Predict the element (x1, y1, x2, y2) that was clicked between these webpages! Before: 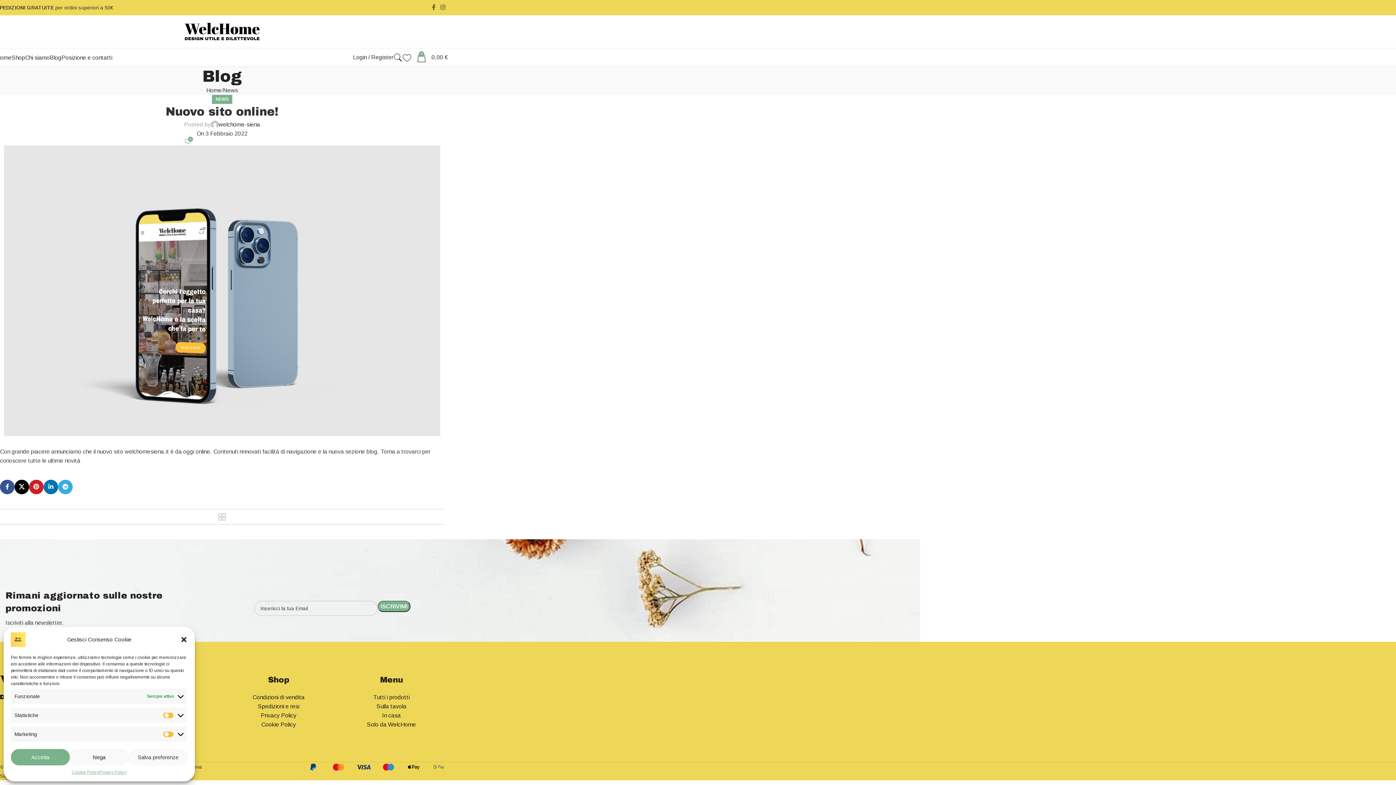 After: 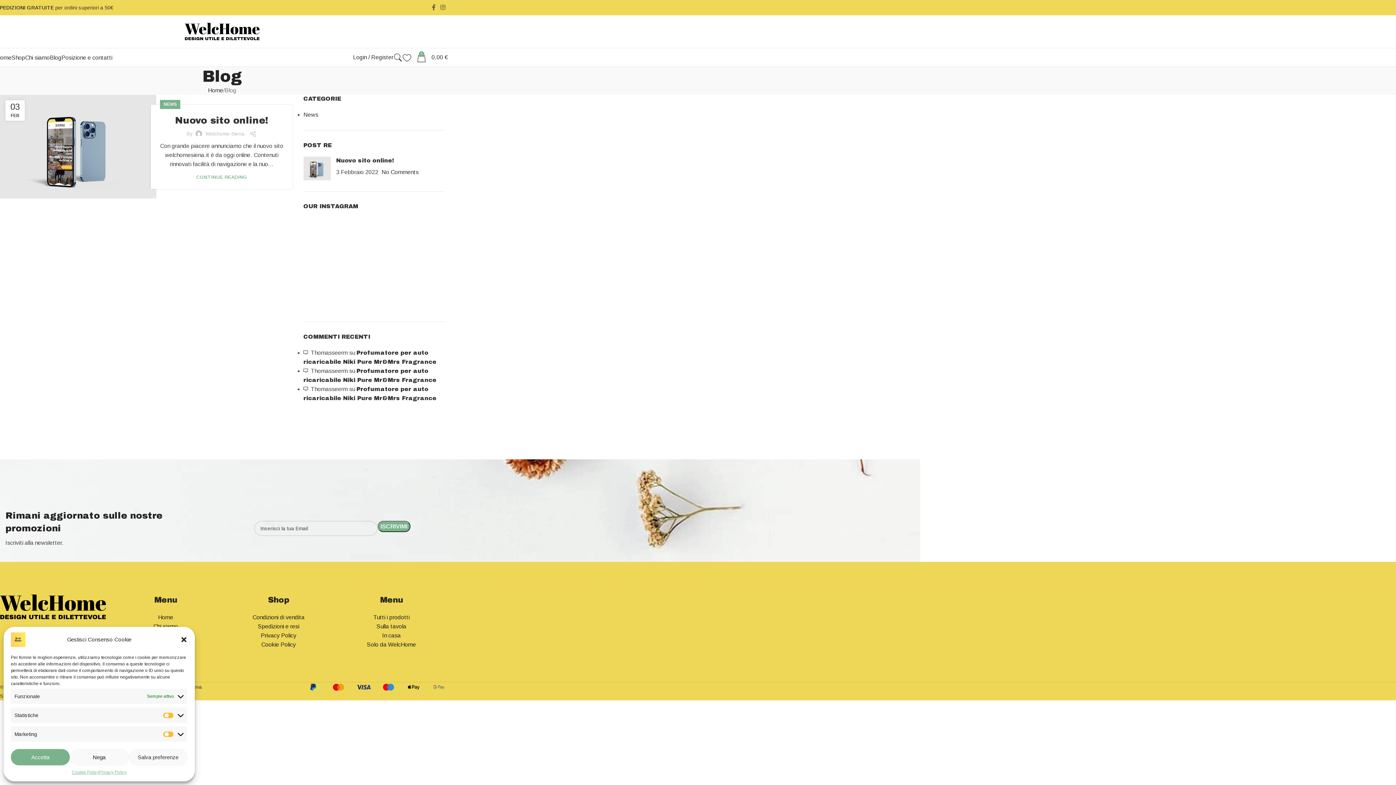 Action: bbox: (49, 50, 61, 64) label: Blog